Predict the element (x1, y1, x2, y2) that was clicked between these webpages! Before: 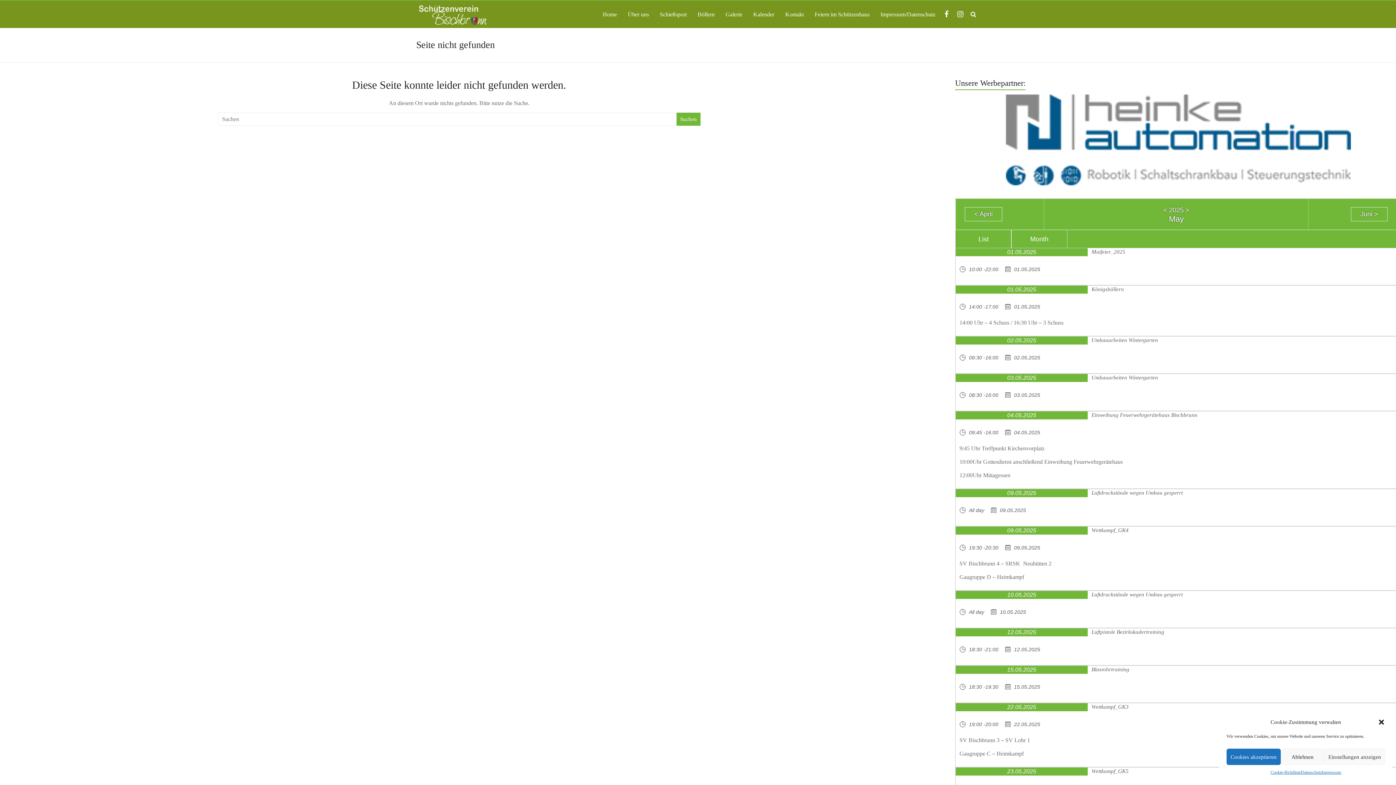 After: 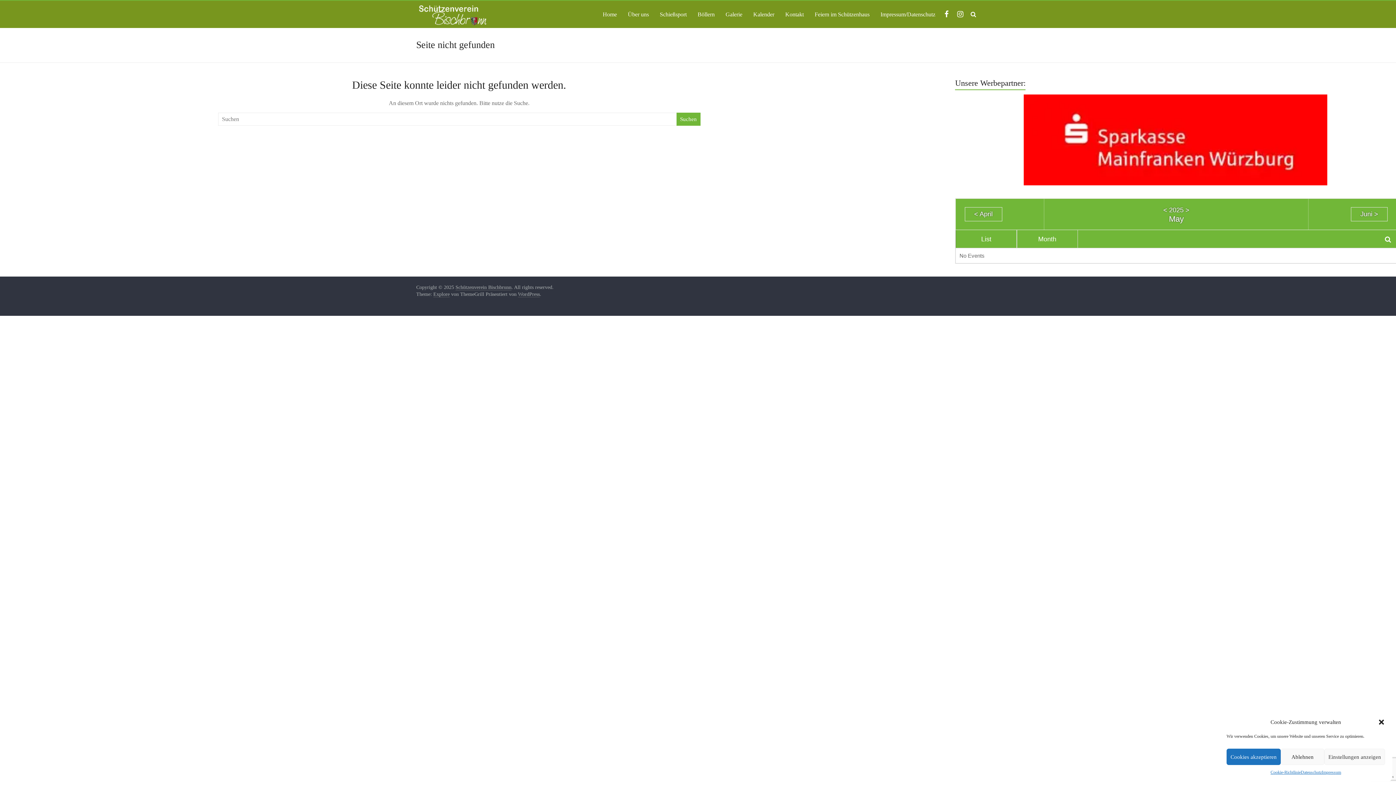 Action: label: List bbox: (956, 230, 1011, 248)